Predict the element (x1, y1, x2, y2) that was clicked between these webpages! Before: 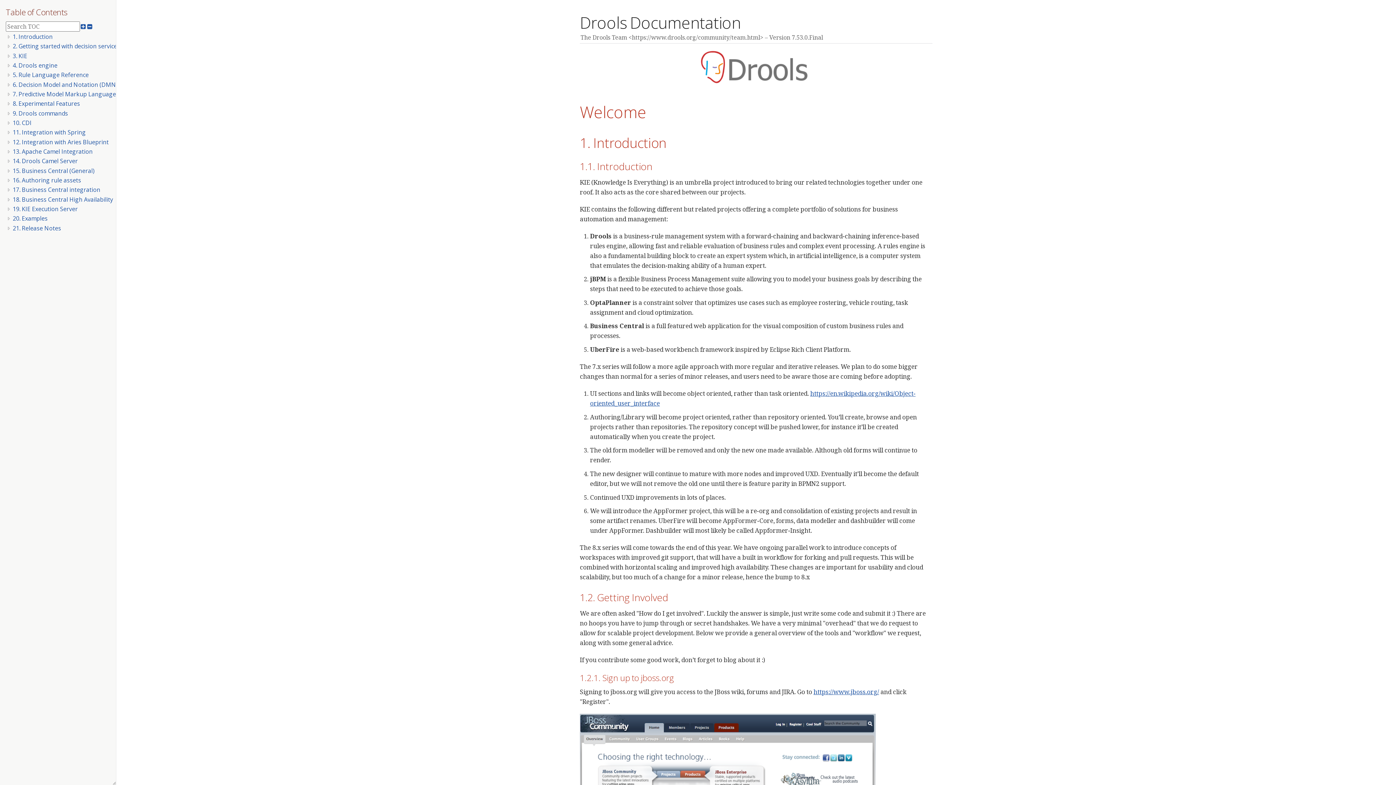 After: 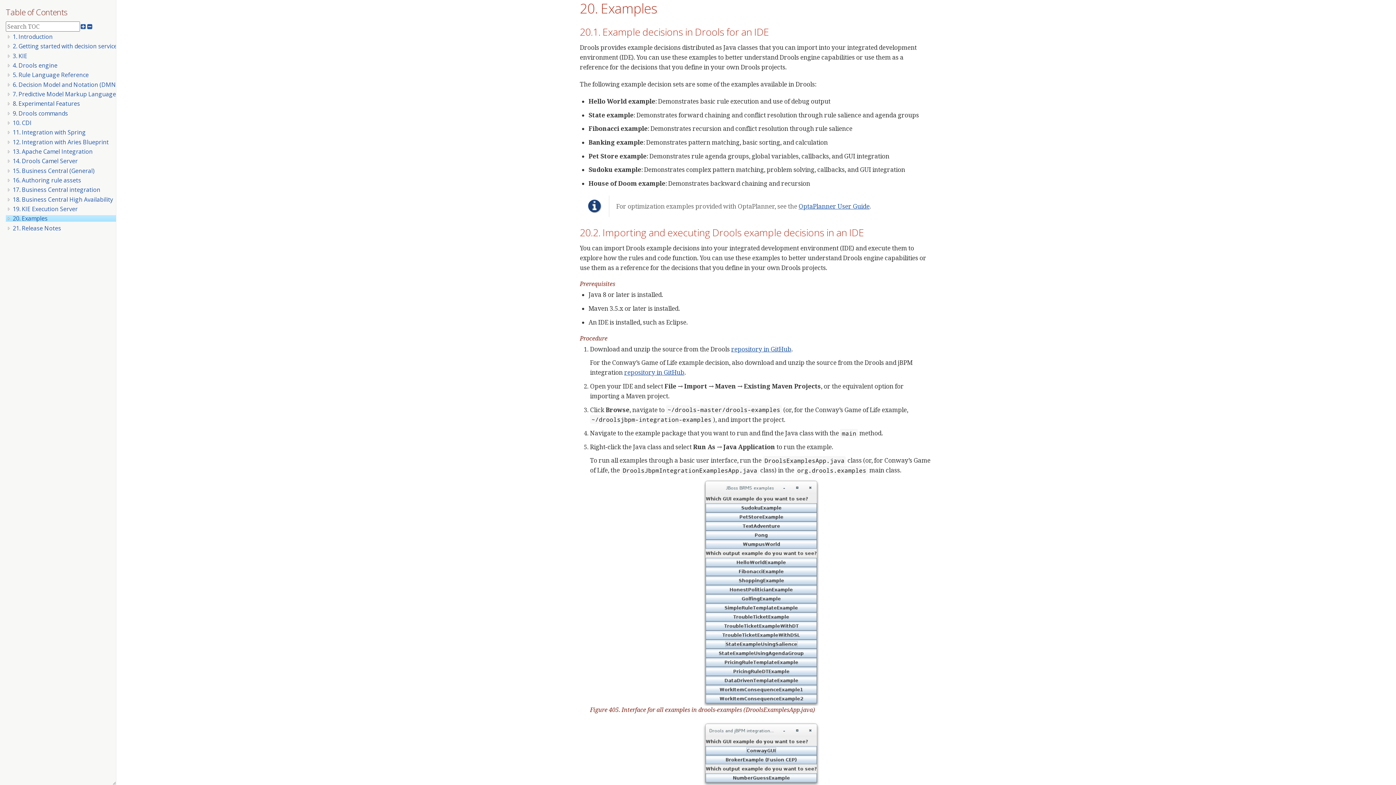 Action: label: 20. Examples bbox: (12, 215, 49, 221)